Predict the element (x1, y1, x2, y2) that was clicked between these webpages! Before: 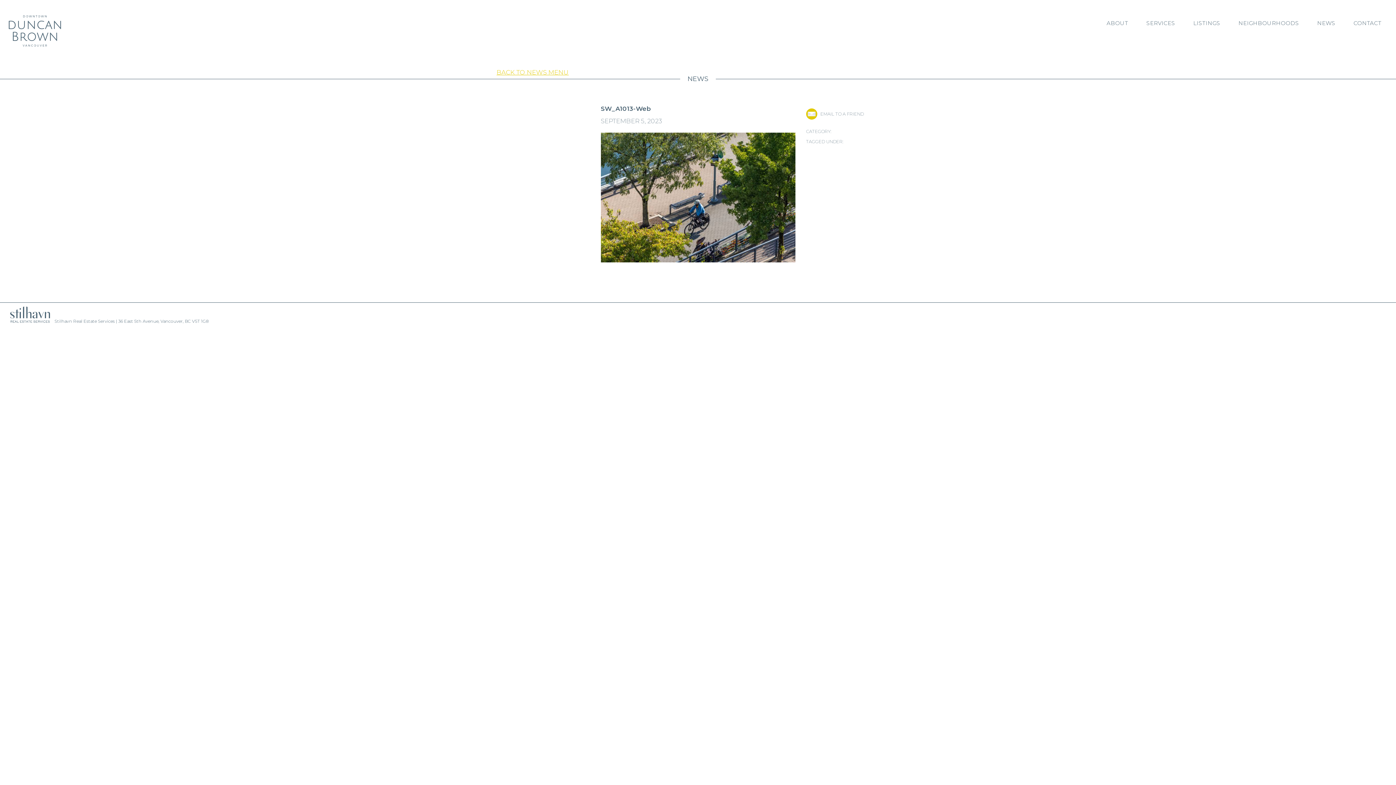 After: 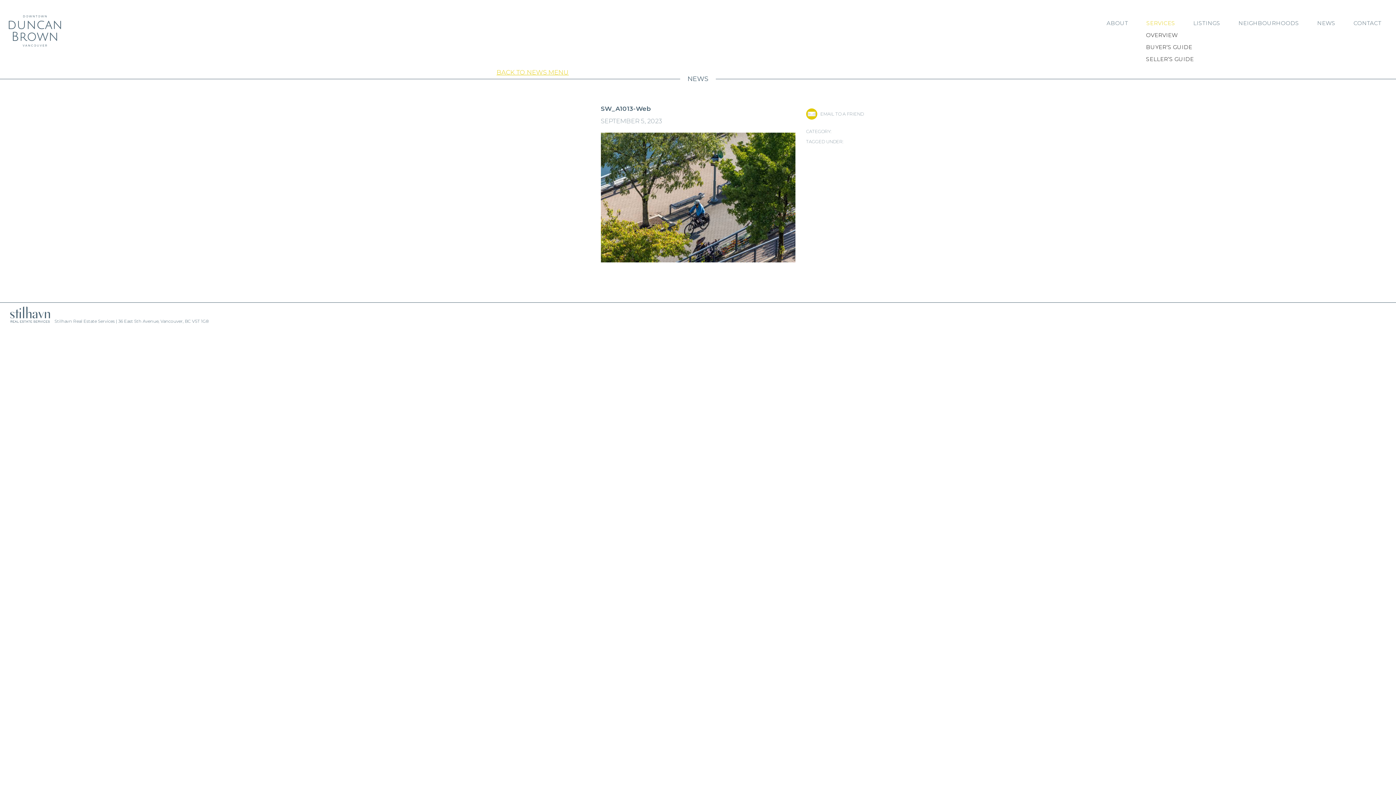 Action: label: SERVICES bbox: (1137, 16, 1184, 30)